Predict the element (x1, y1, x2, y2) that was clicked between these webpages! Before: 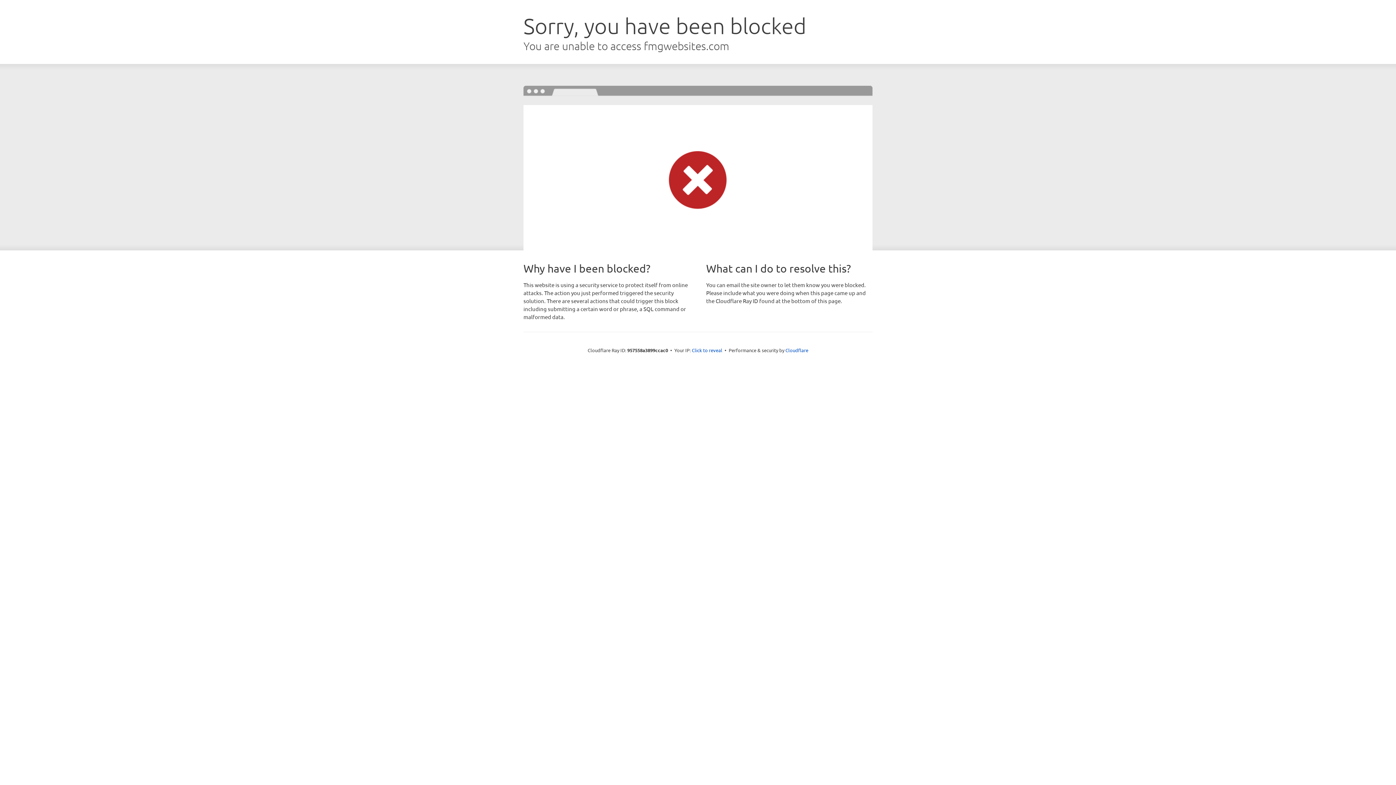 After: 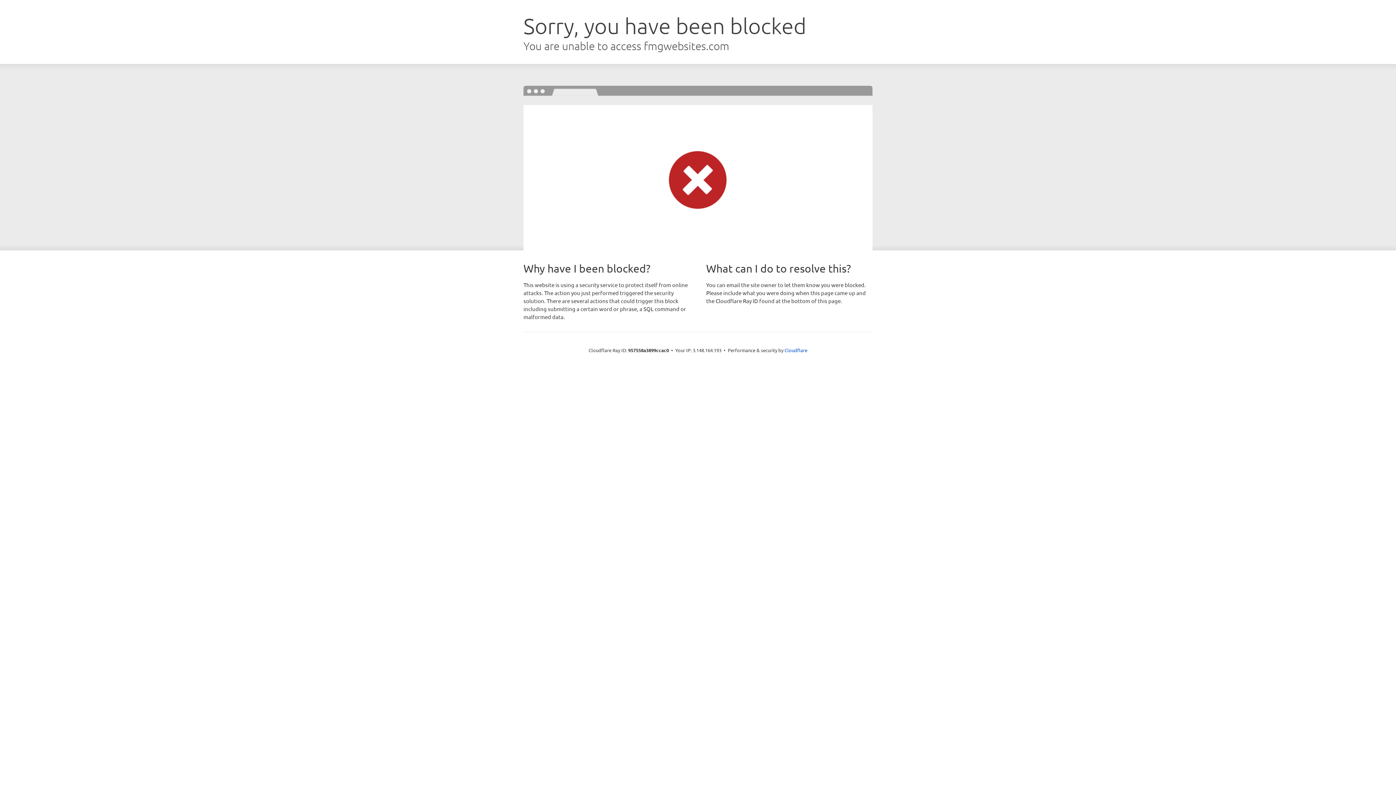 Action: bbox: (692, 346, 722, 353) label: Click to reveal